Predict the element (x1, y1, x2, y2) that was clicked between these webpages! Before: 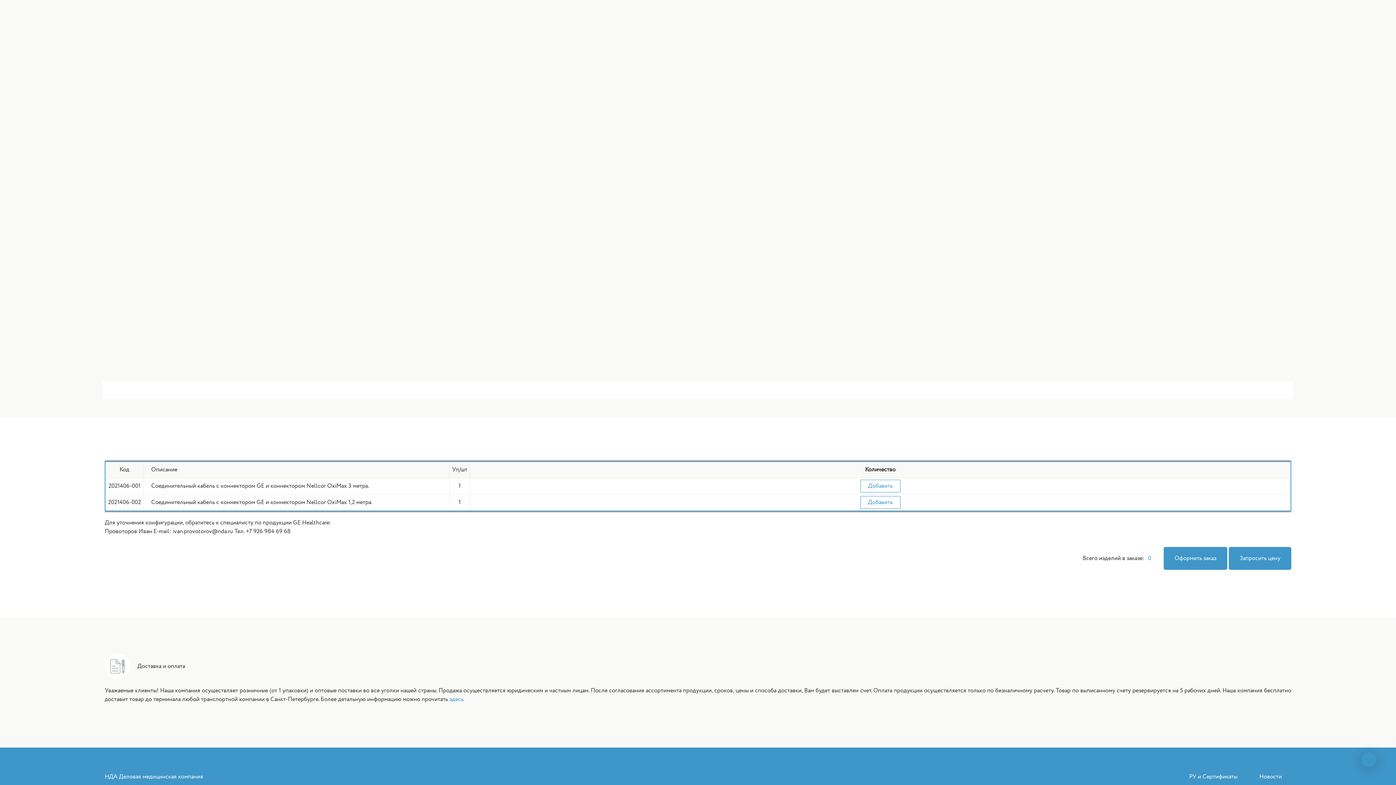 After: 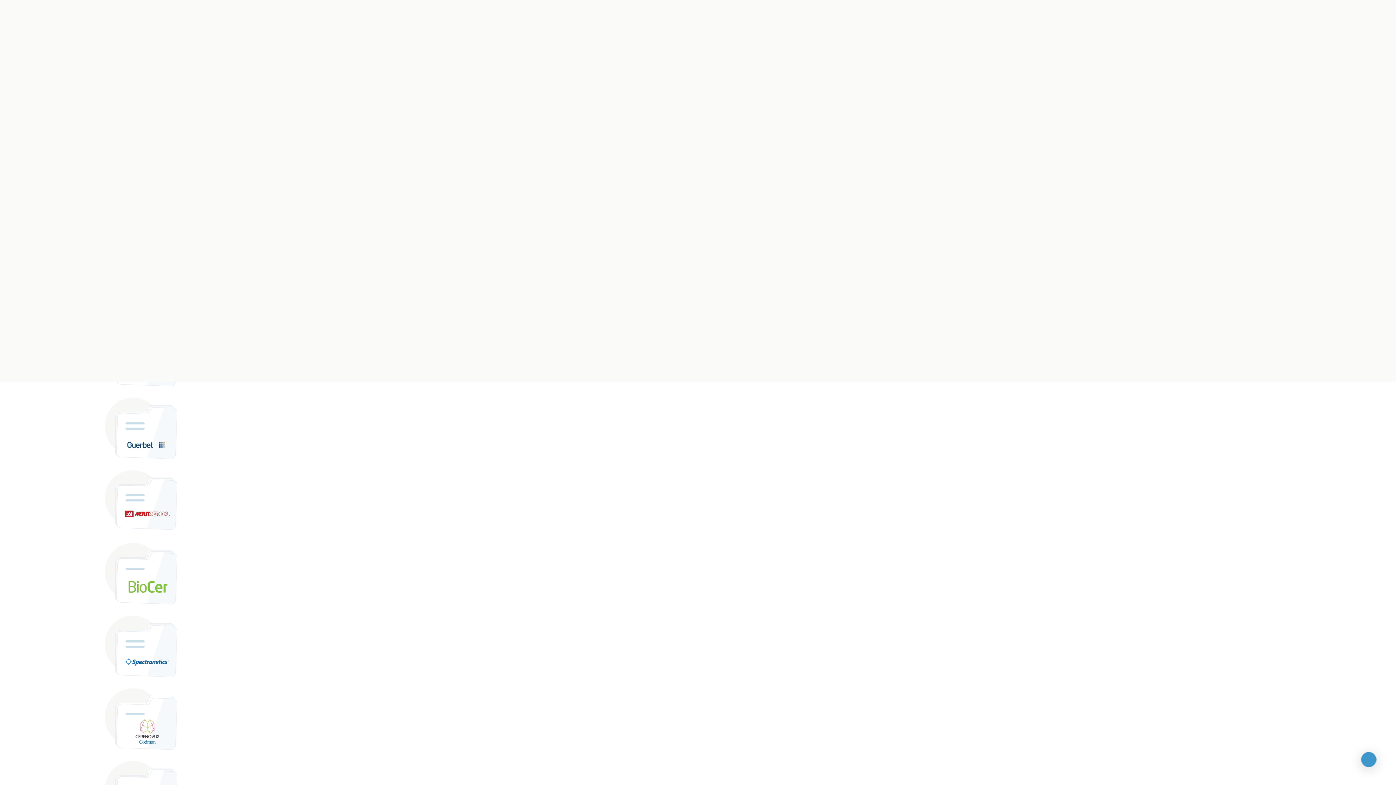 Action: label: РУ и Сертификаты bbox: (1189, 773, 1237, 781)